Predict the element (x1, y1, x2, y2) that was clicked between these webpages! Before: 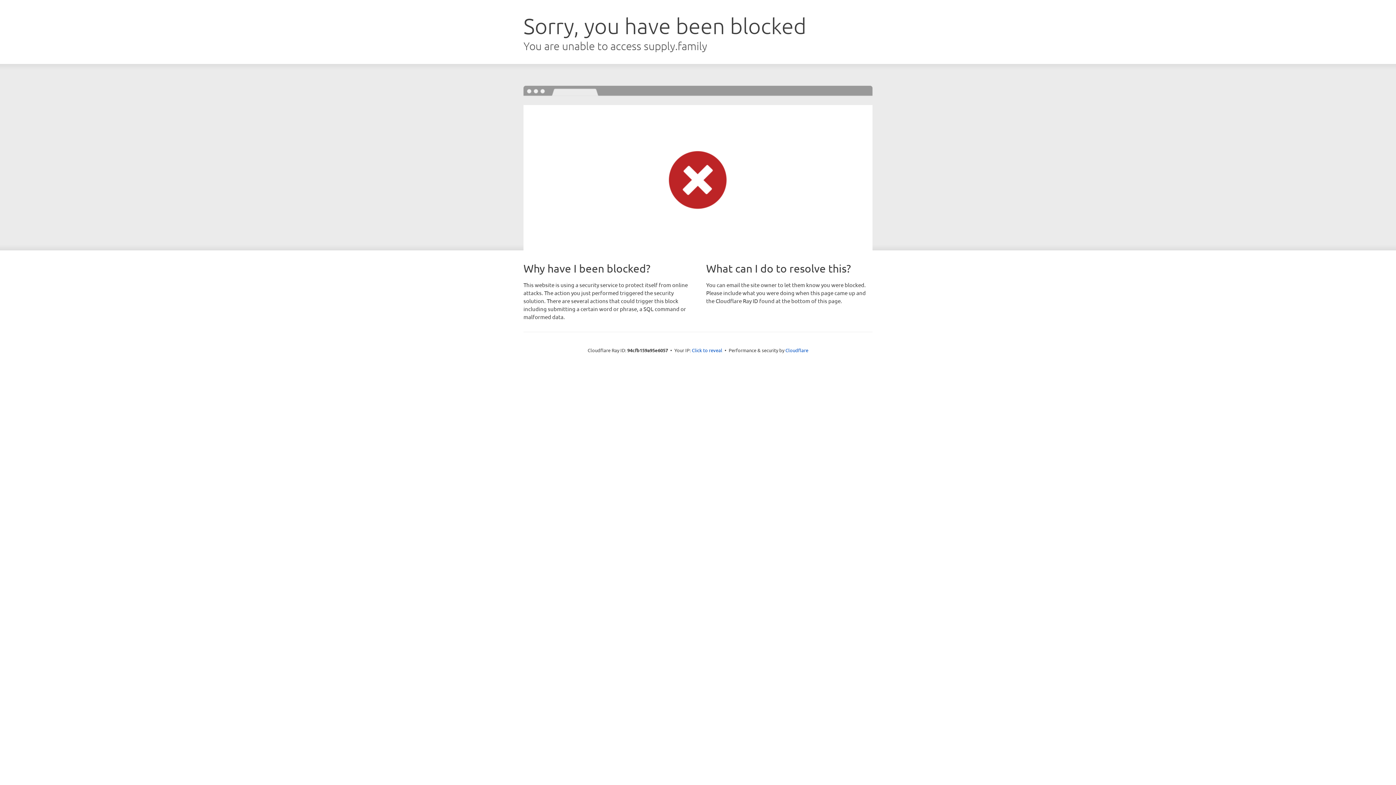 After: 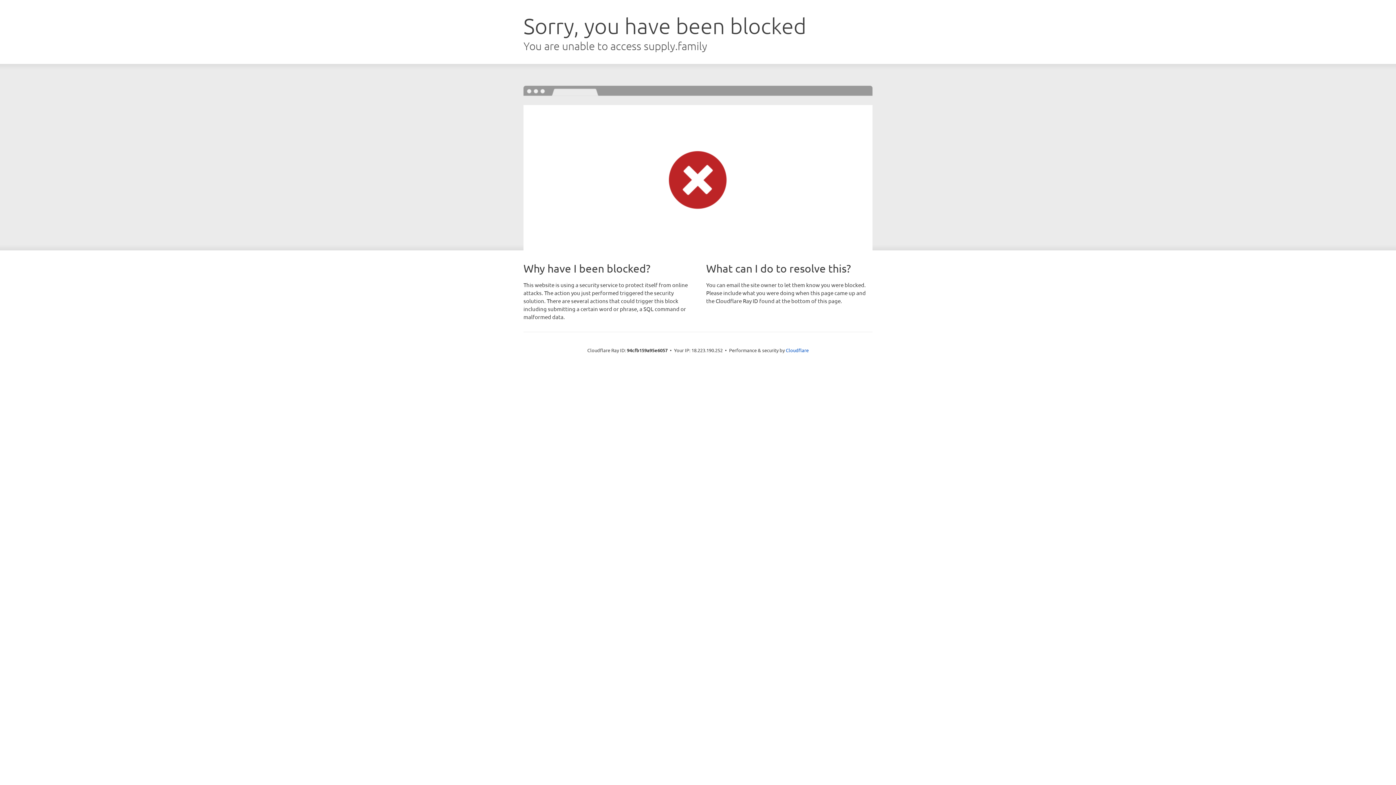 Action: label: Click to reveal bbox: (692, 346, 722, 353)